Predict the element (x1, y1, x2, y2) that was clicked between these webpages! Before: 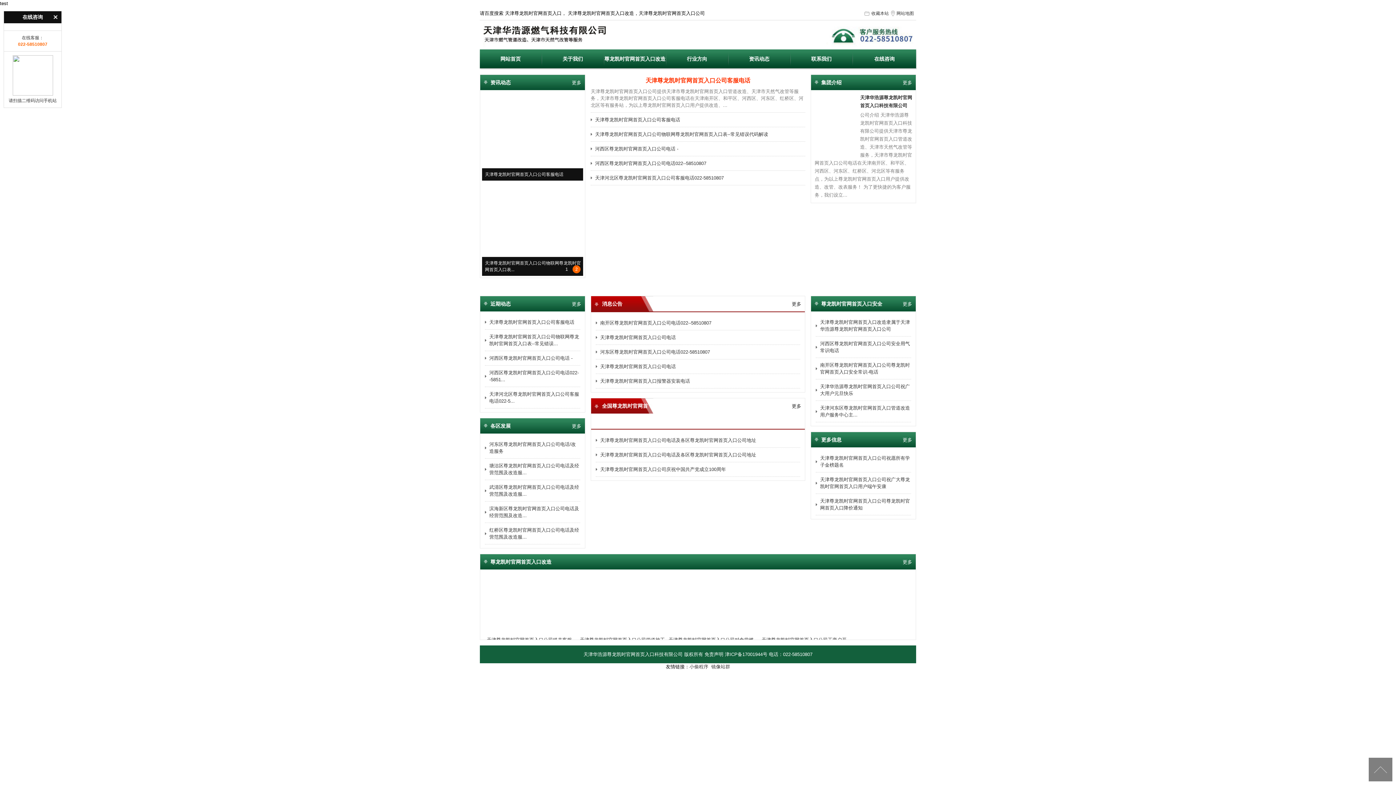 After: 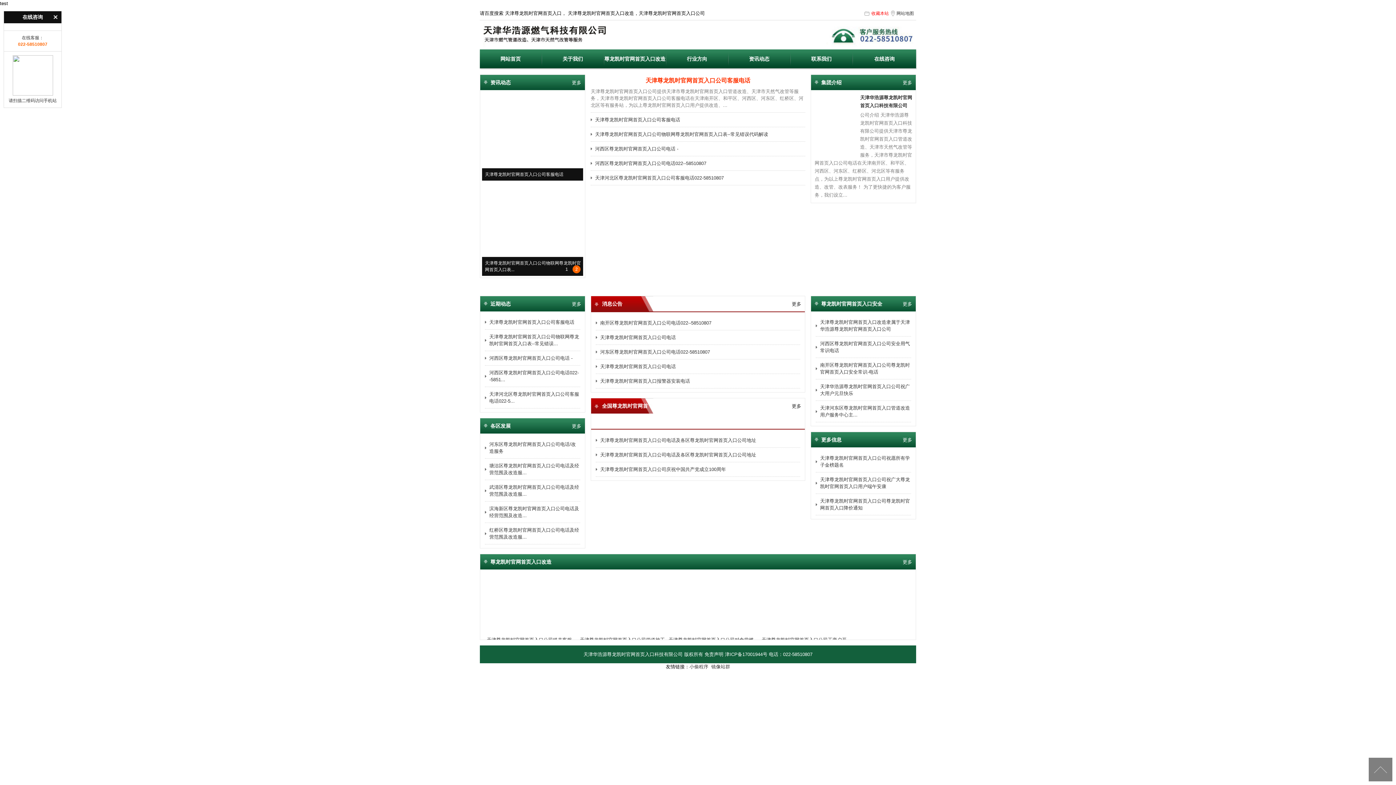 Action: label: 收藏本站 bbox: (864, 6, 891, 20)